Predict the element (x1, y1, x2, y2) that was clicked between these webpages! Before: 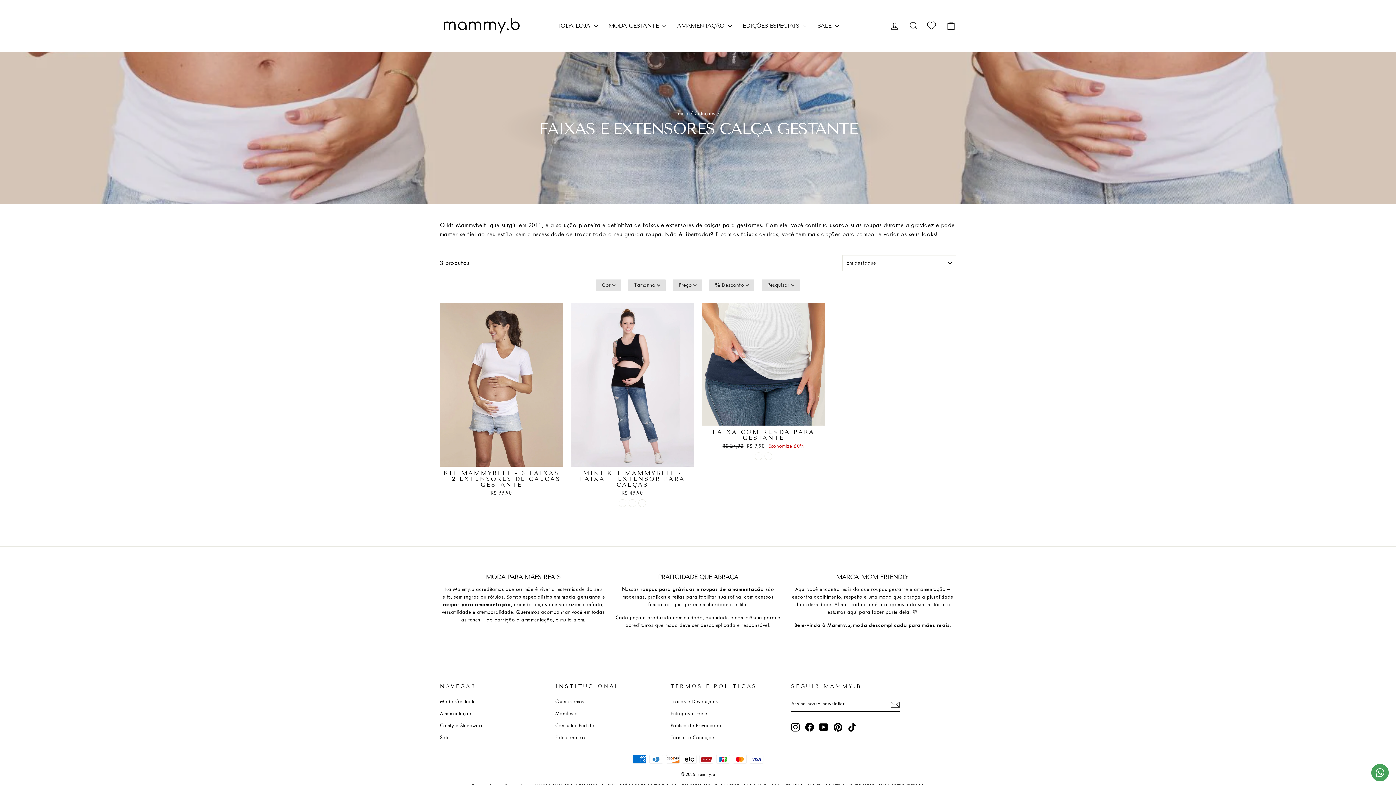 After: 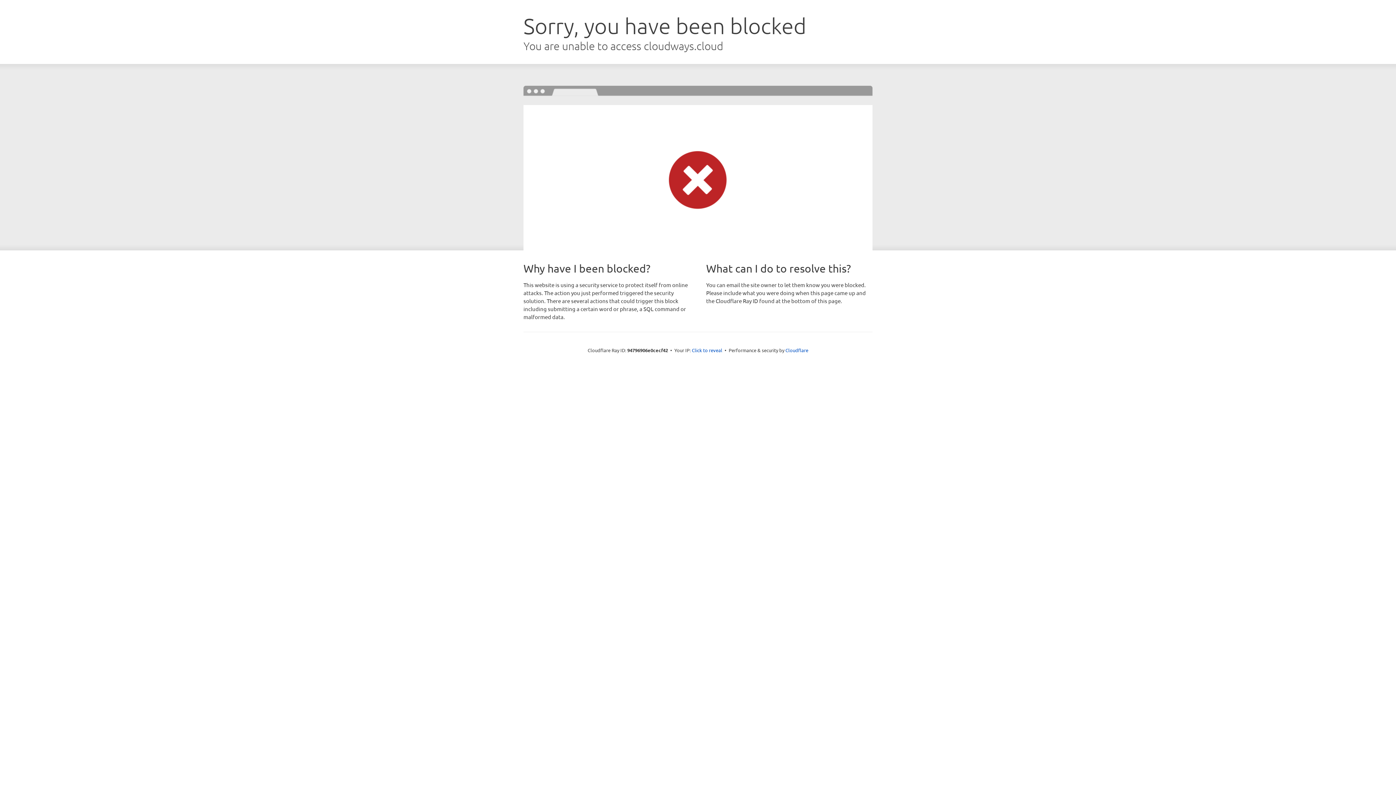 Action: bbox: (923, 19, 939, 32)